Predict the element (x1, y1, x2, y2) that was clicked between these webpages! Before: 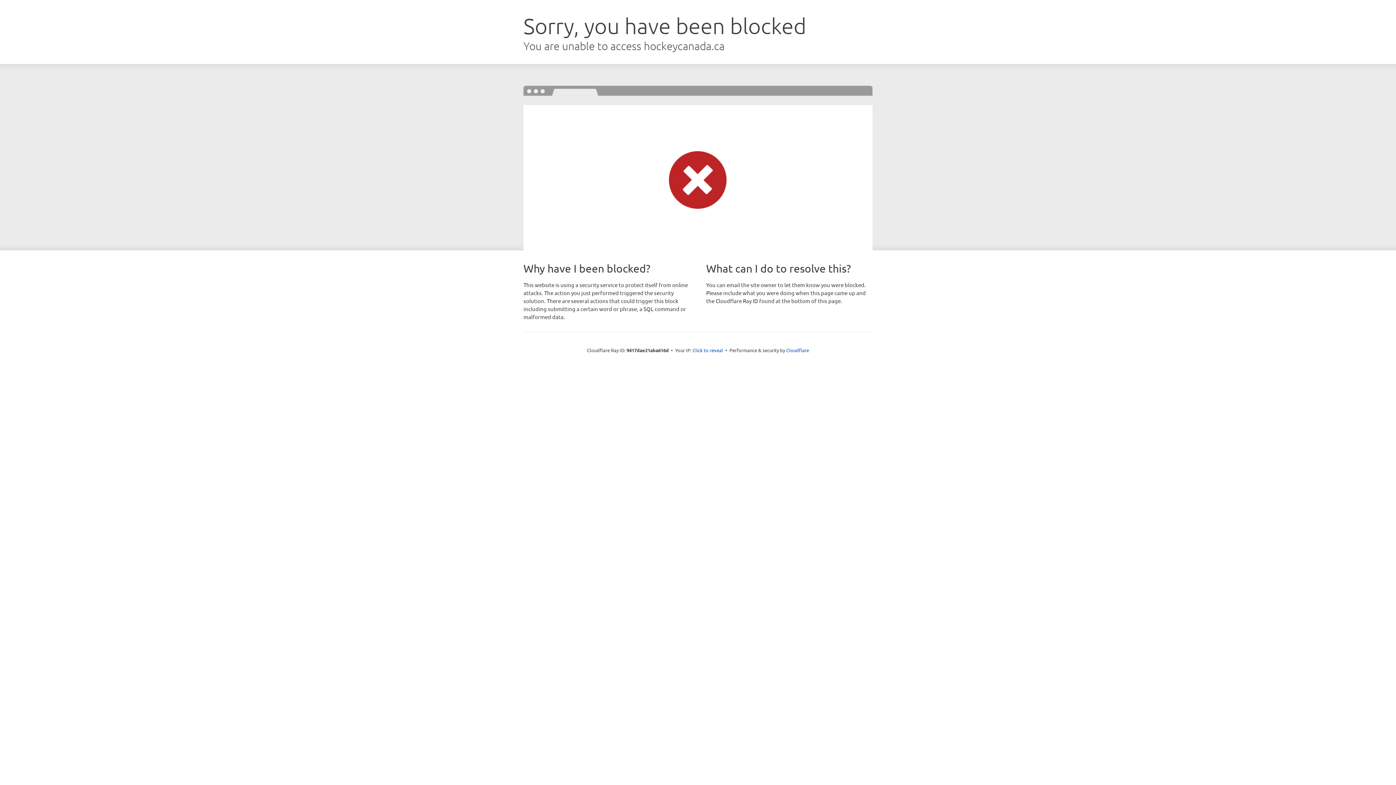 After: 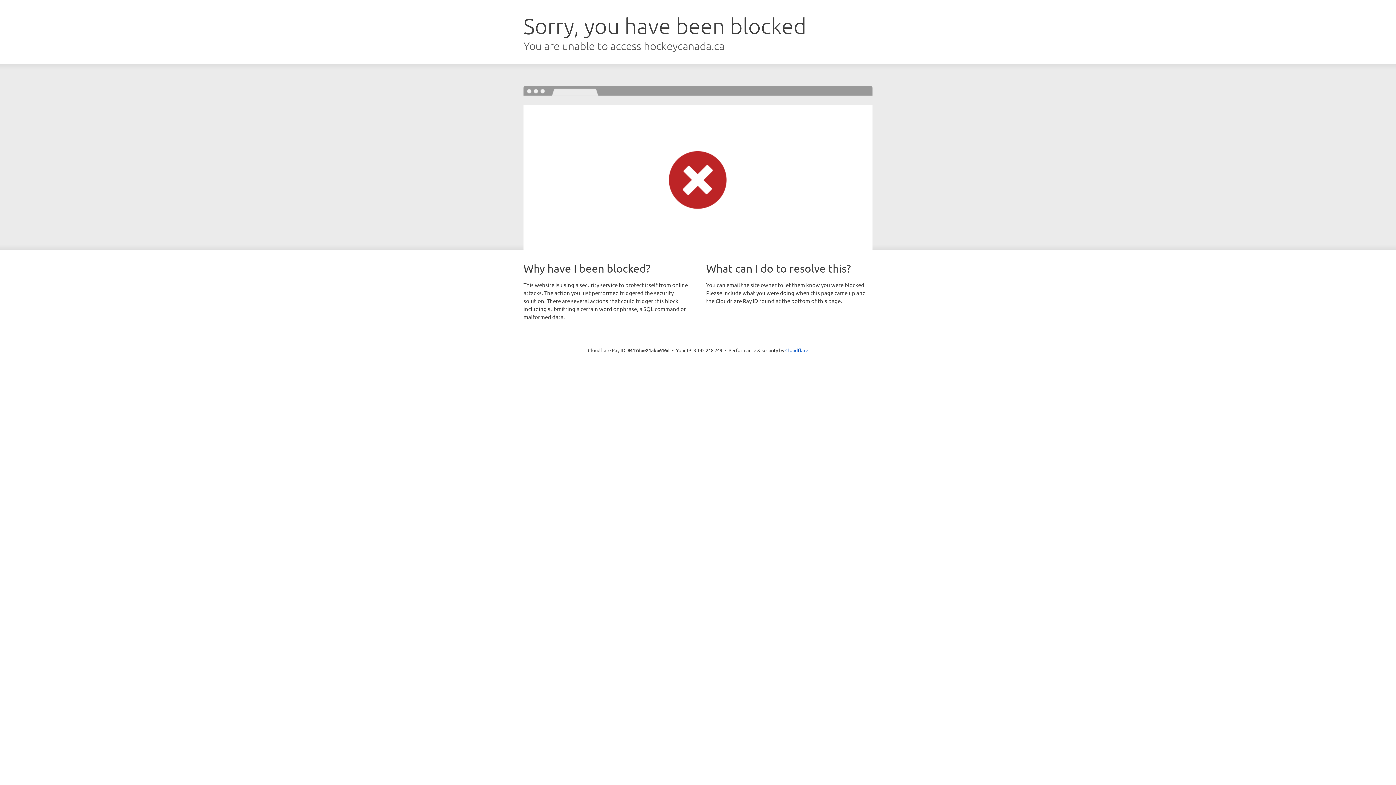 Action: label: Click to reveal bbox: (692, 346, 723, 353)